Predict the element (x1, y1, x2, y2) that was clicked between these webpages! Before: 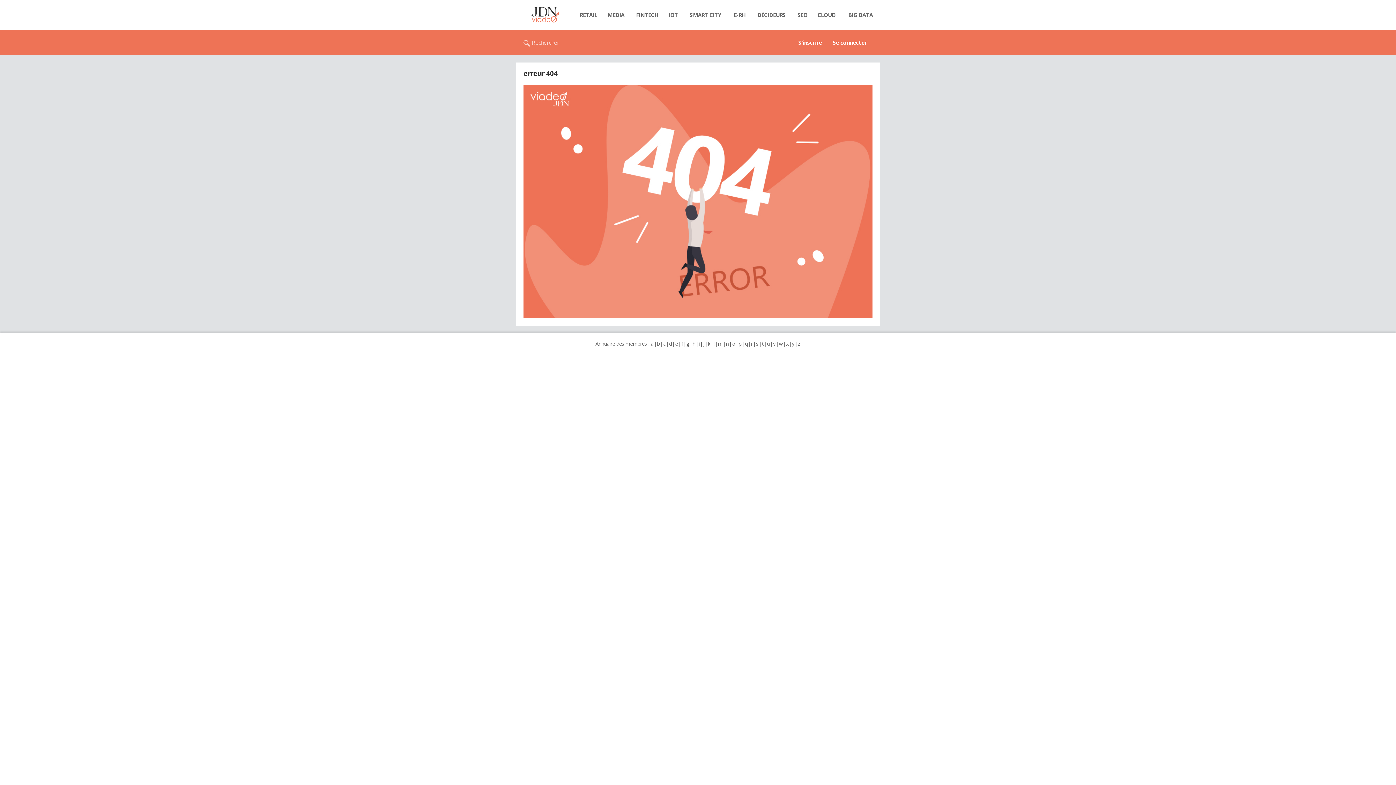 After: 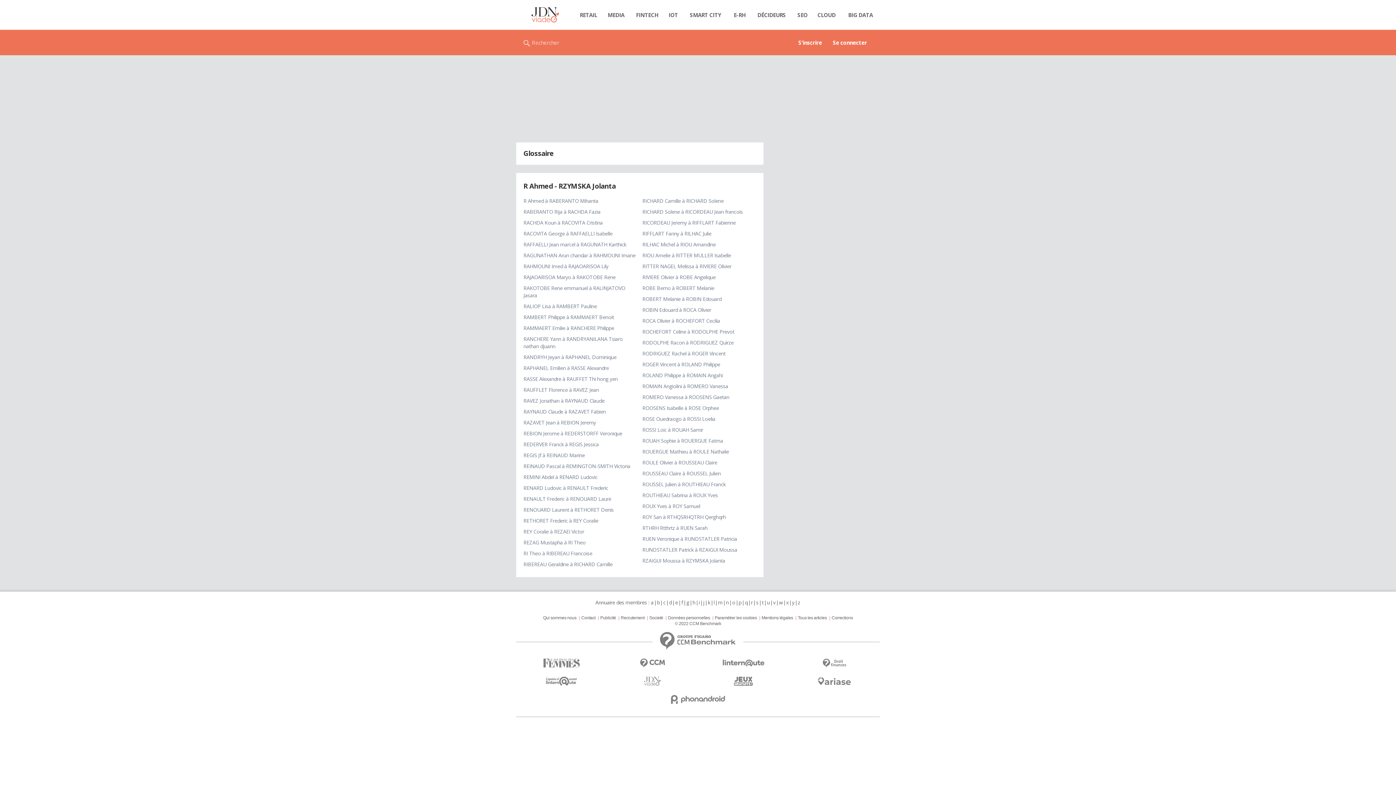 Action: label: r bbox: (750, 340, 753, 347)